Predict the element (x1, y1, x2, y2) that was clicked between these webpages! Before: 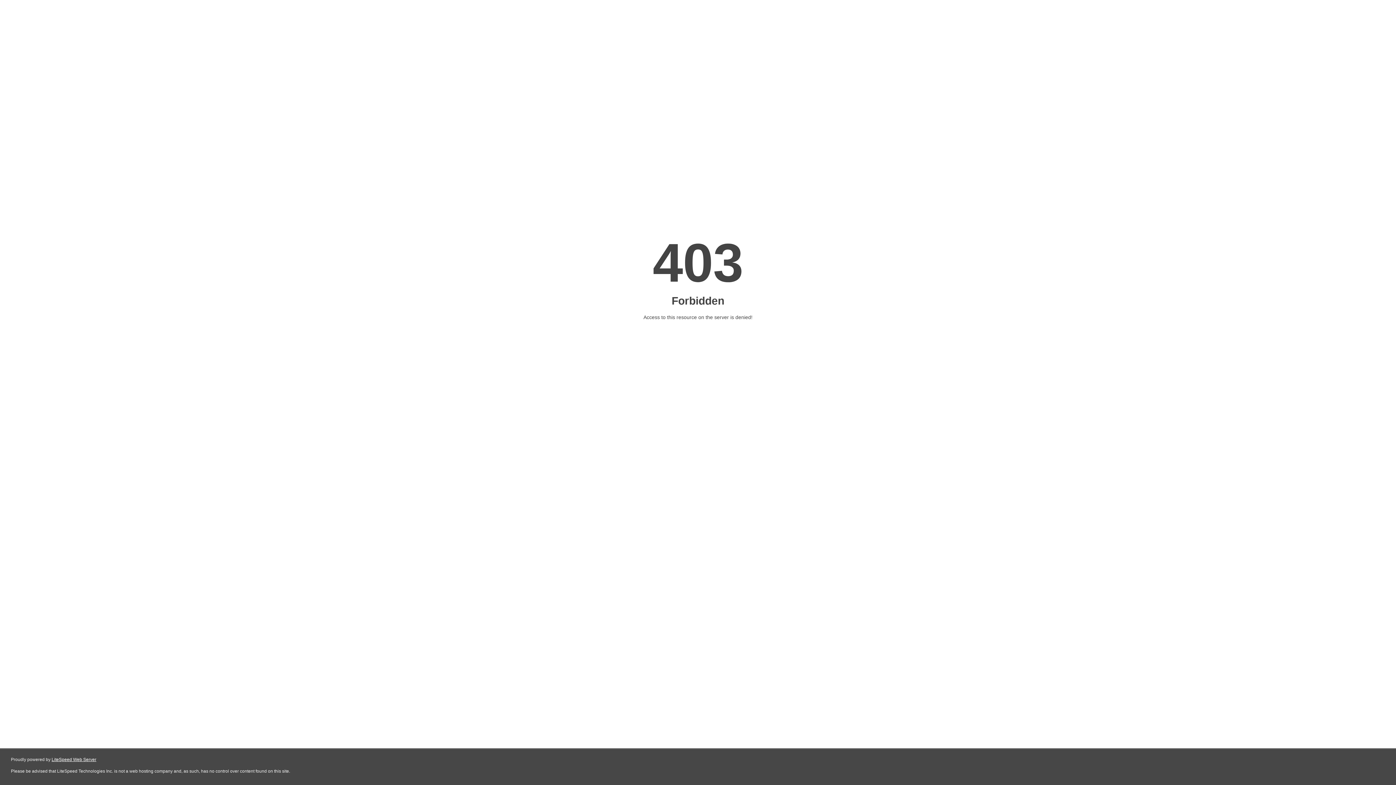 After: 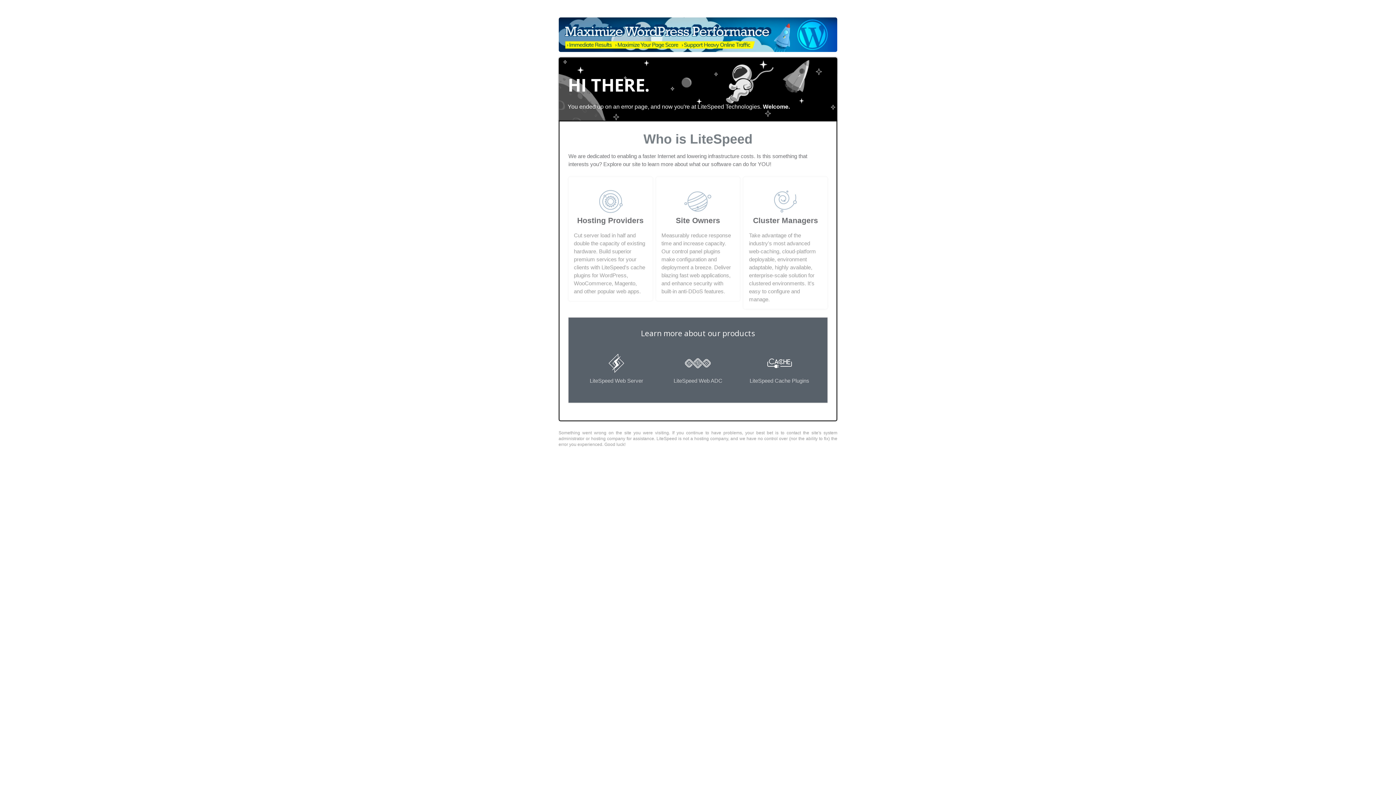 Action: bbox: (51, 757, 96, 762) label: LiteSpeed Web Server